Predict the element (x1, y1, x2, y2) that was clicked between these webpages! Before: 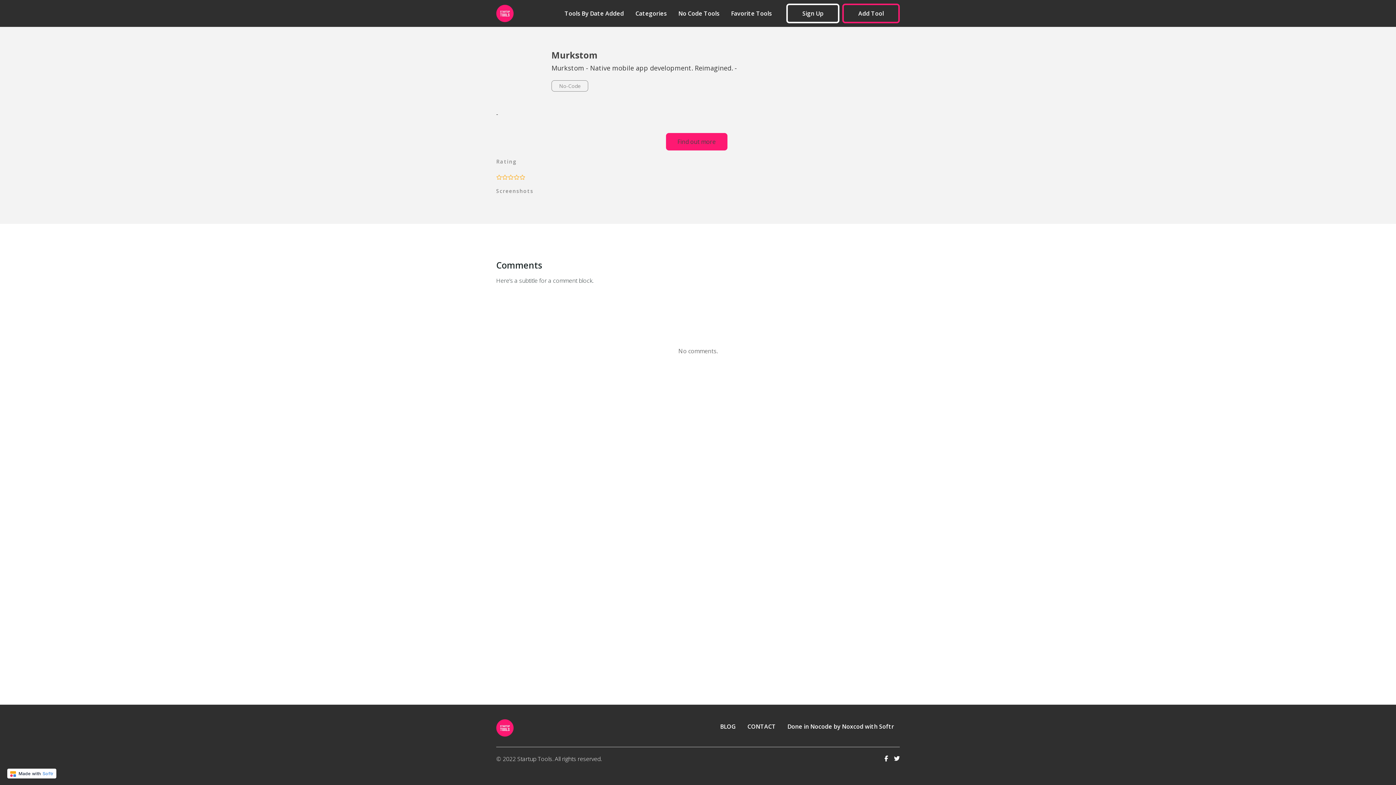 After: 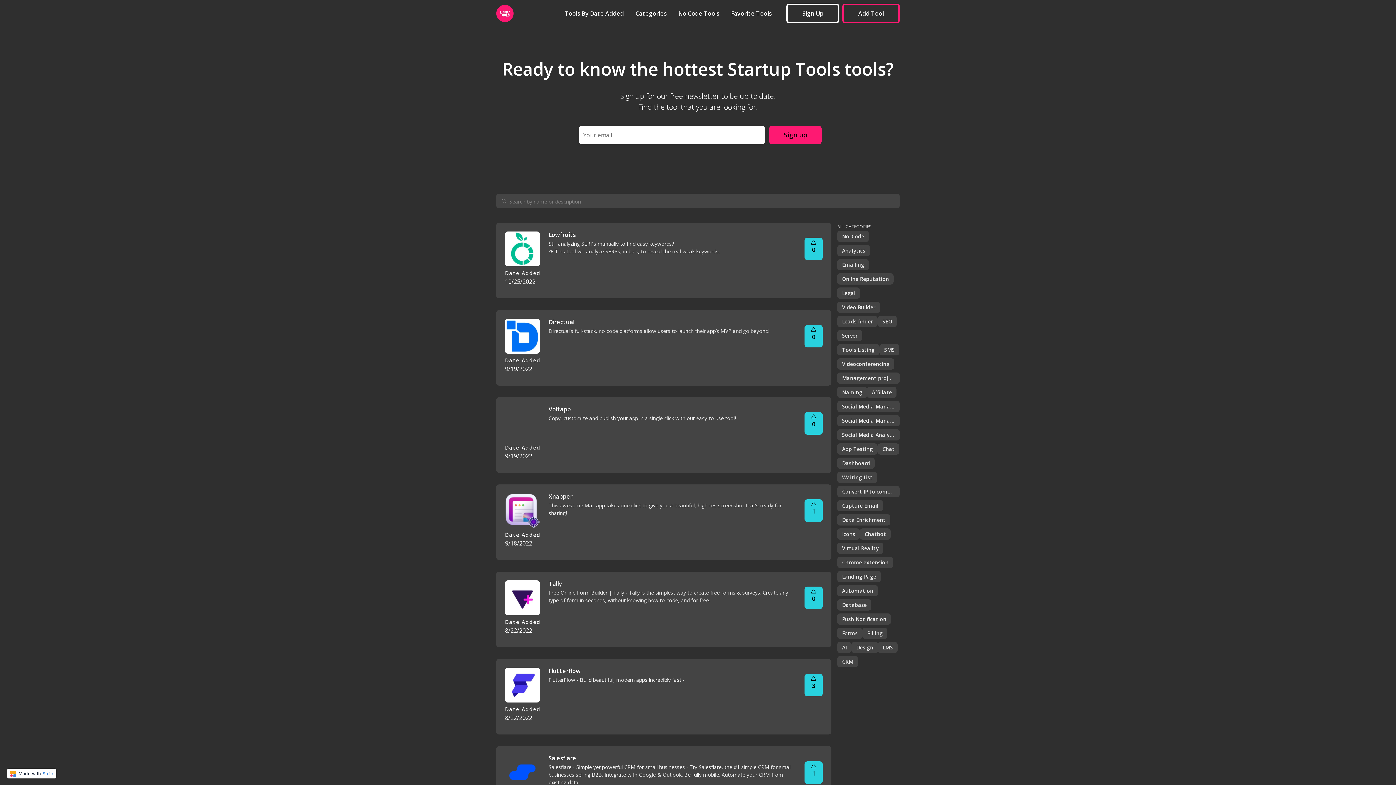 Action: label: Tools By Date Added bbox: (564, 6, 624, 20)